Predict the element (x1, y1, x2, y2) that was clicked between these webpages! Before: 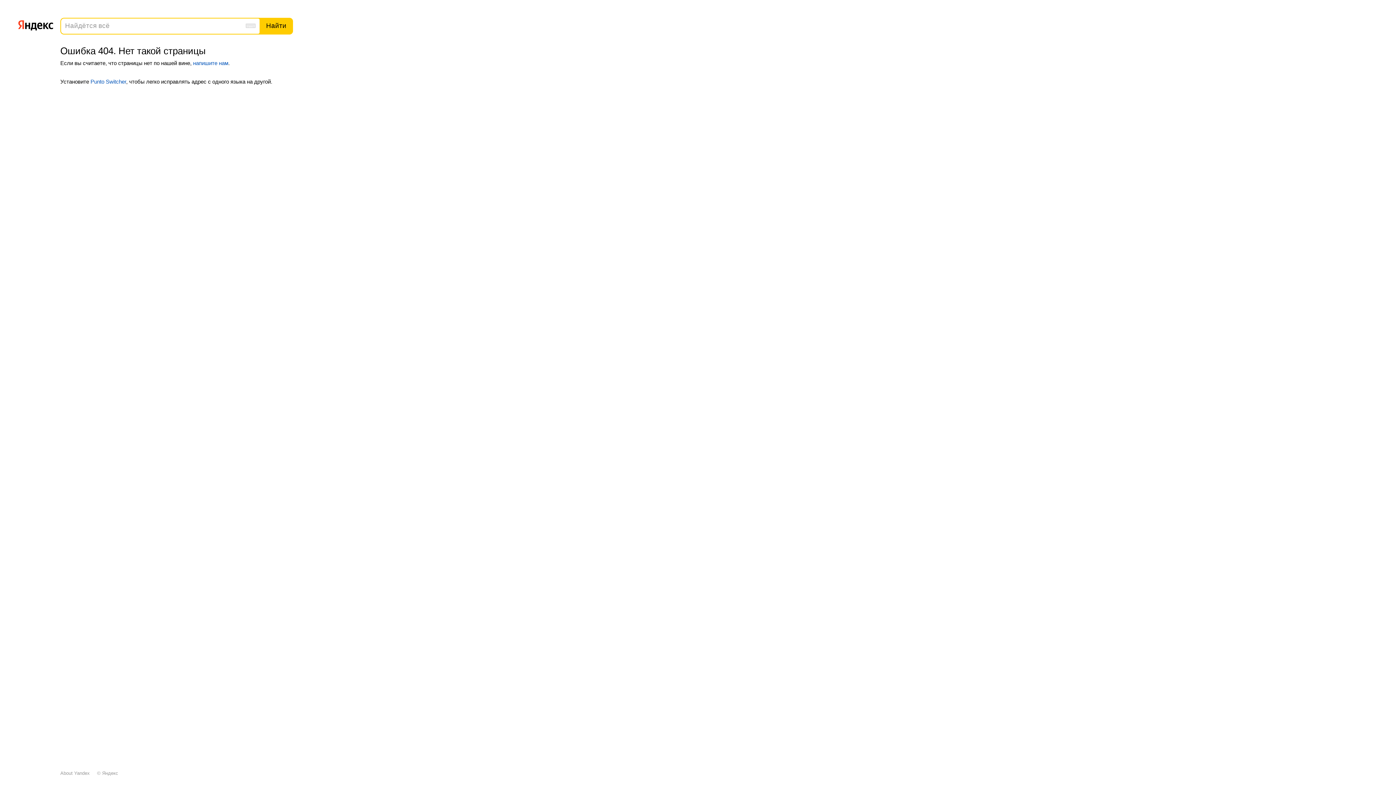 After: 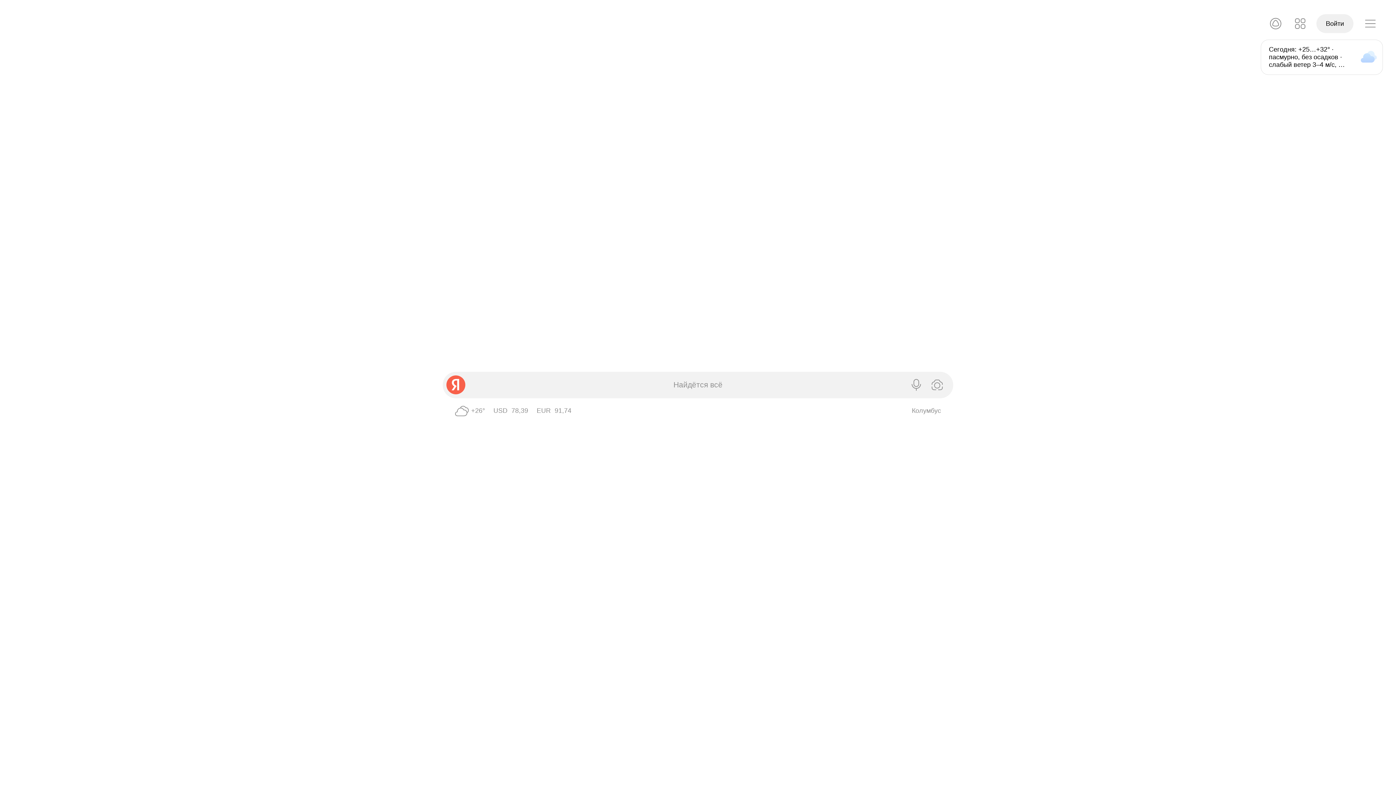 Action: label: Яндекс bbox: (102, 770, 118, 776)